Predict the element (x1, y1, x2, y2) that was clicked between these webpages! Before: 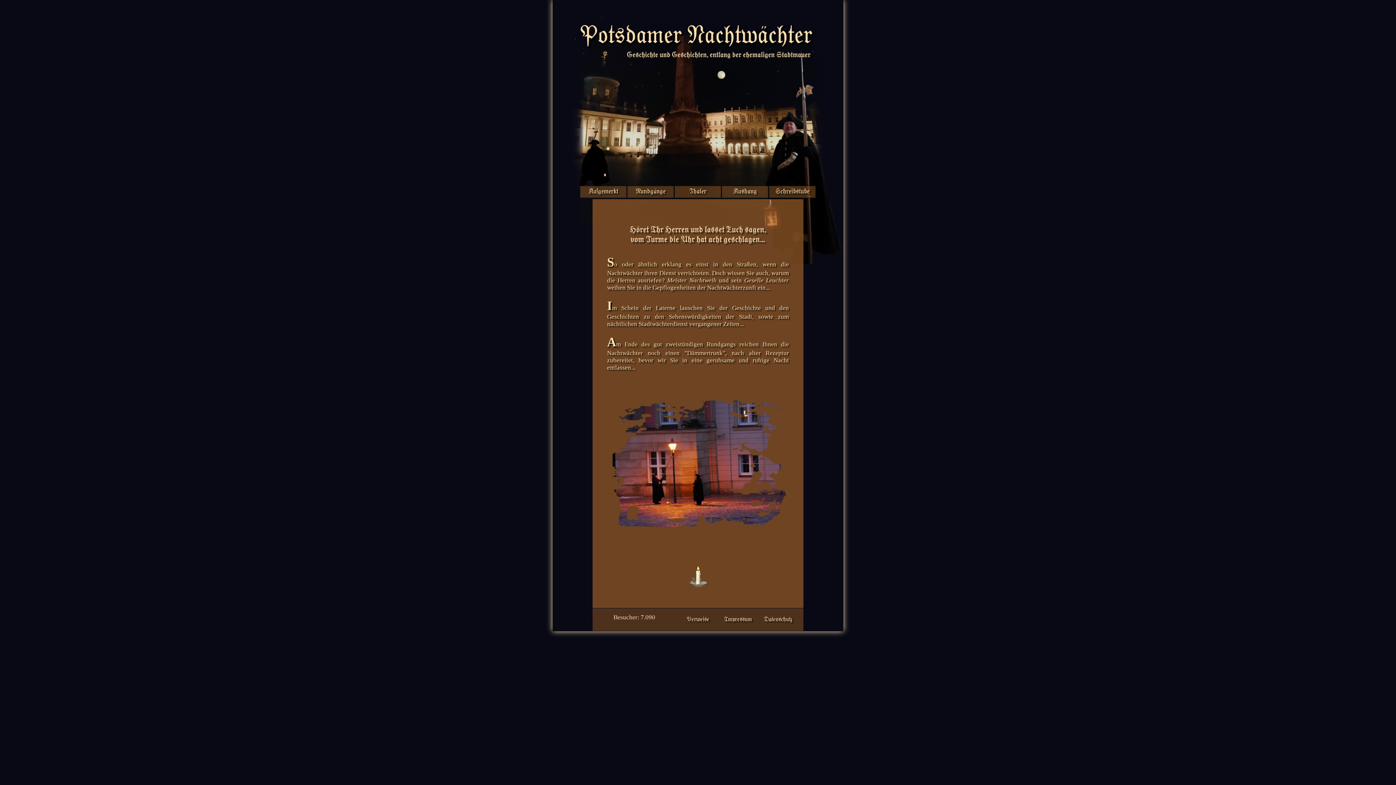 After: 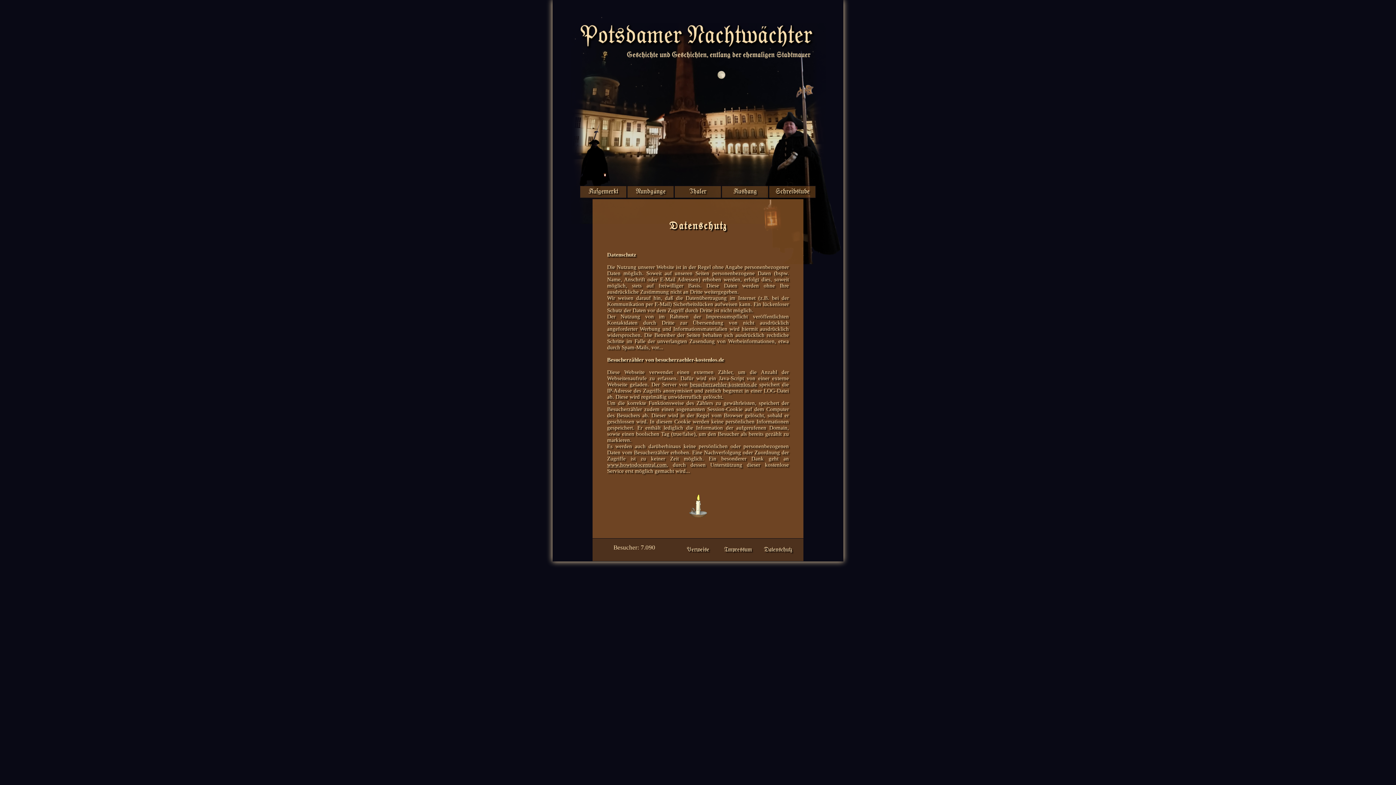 Action: bbox: (758, 614, 798, 625) label: Datenschutz